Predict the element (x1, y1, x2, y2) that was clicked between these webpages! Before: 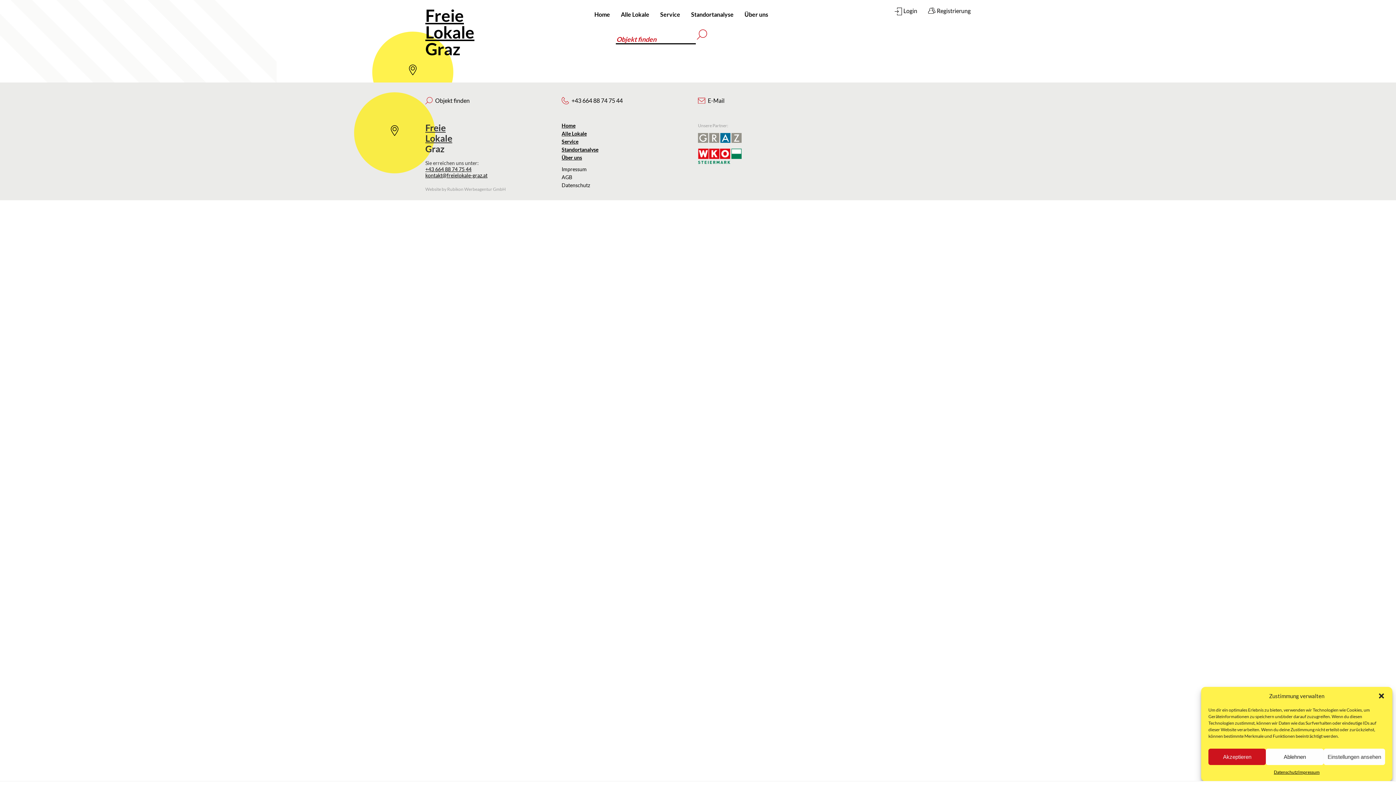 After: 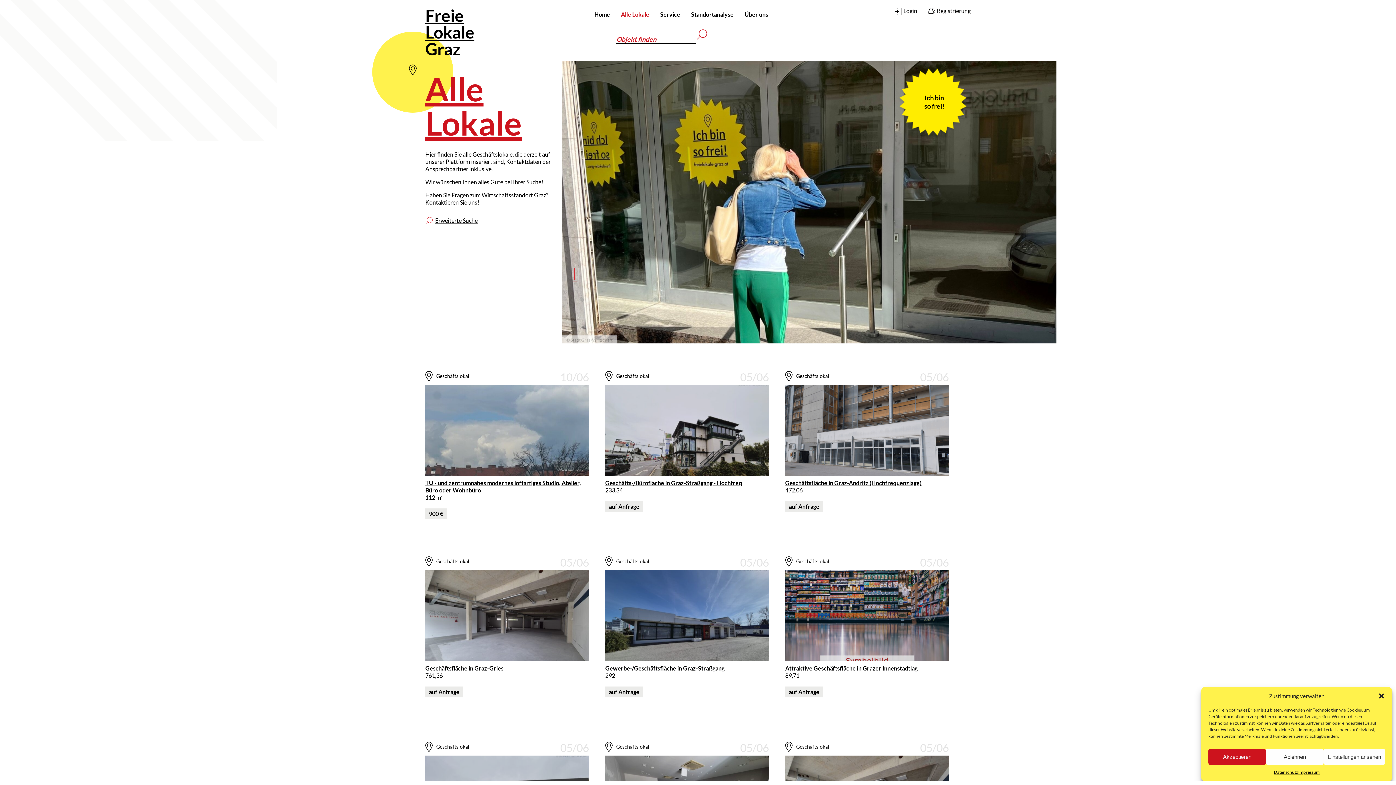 Action: bbox: (425, 97, 561, 104) label: Objekt finden